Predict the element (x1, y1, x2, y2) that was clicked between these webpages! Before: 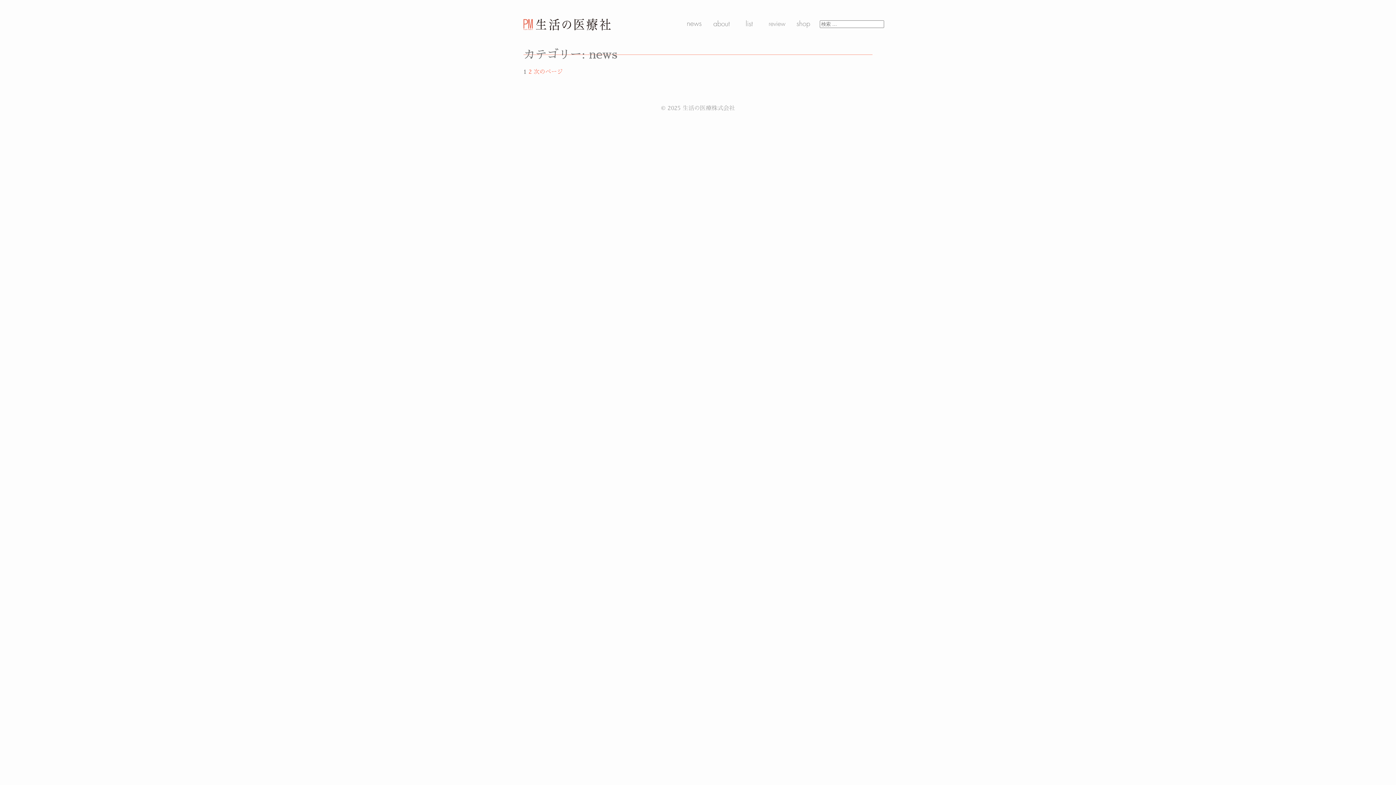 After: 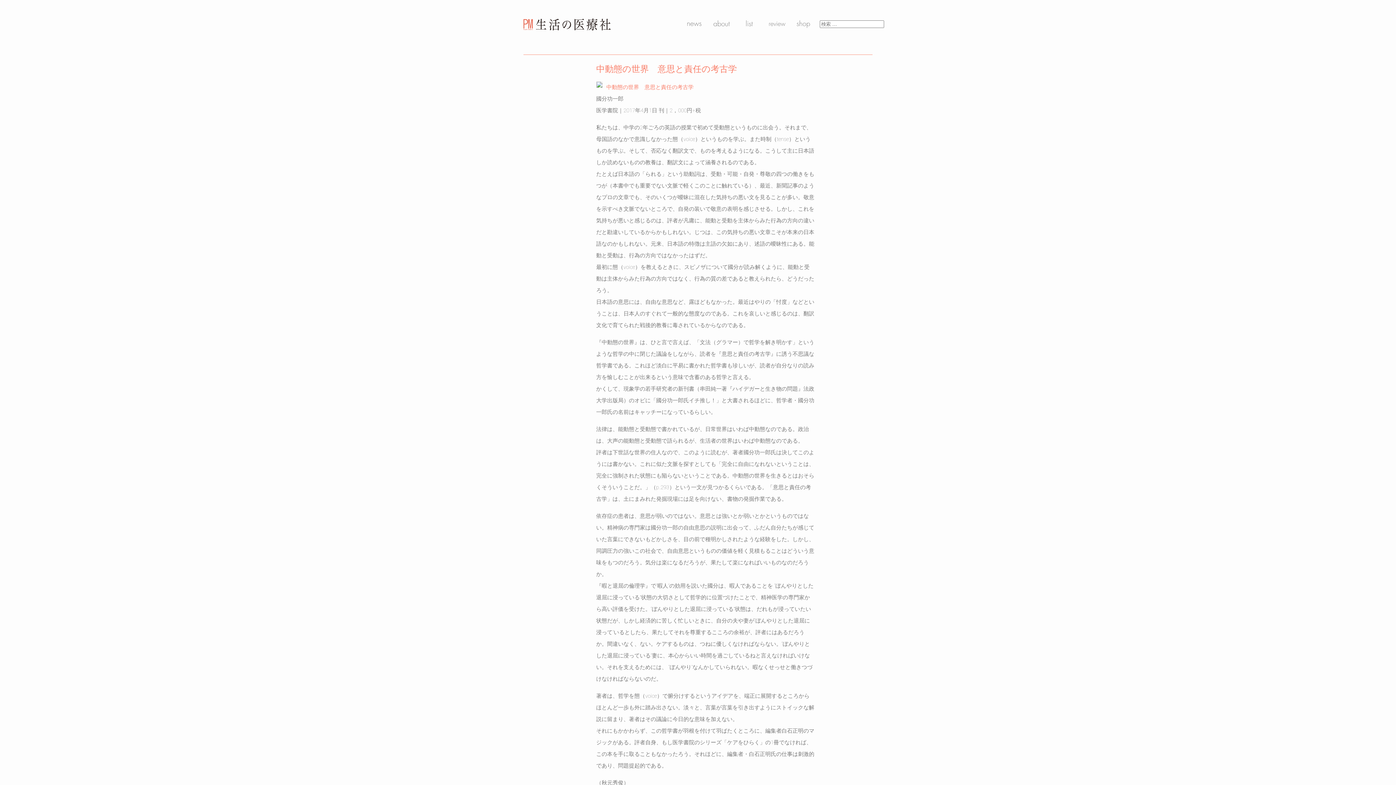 Action: bbox: (765, 21, 788, 27)